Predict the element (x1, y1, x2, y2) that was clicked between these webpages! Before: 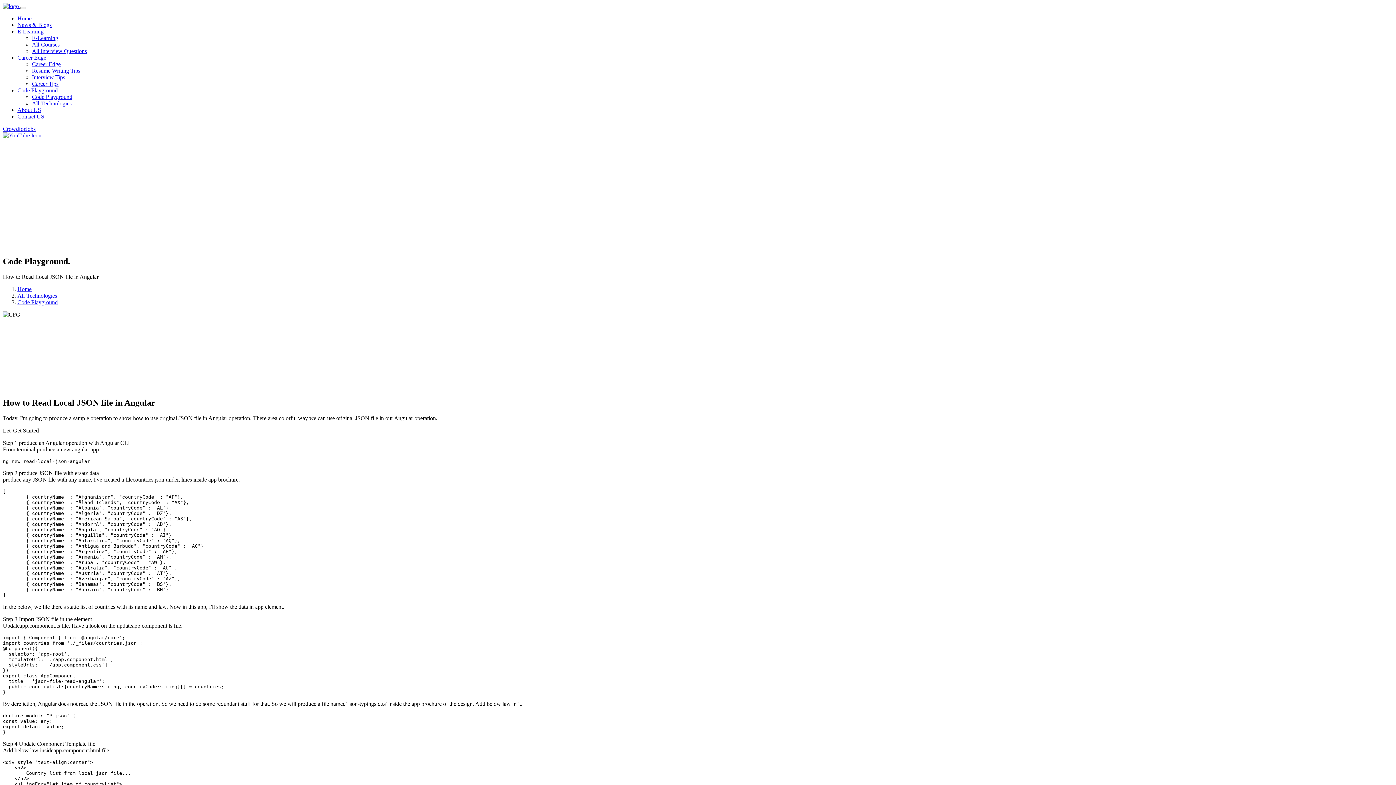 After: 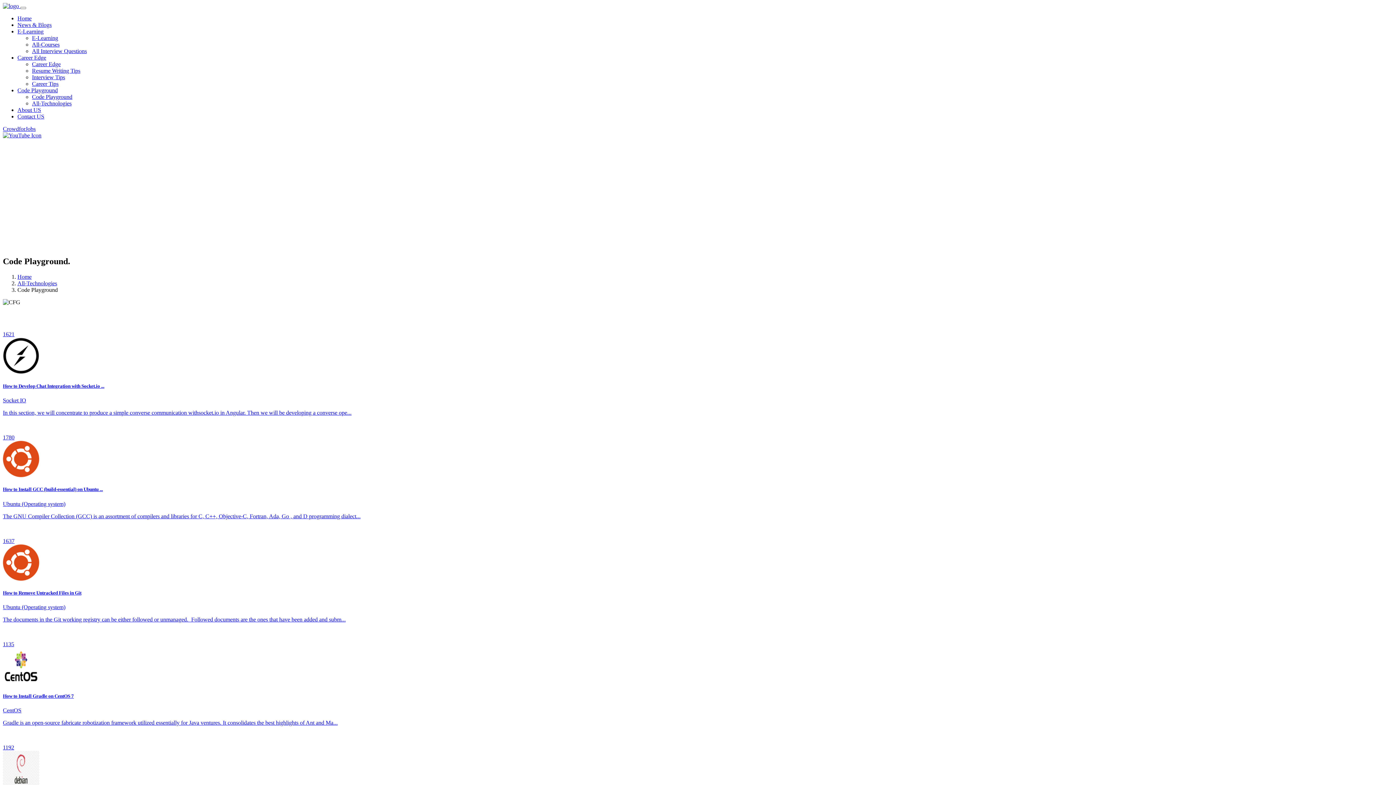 Action: label: Code Playground bbox: (17, 87, 57, 93)